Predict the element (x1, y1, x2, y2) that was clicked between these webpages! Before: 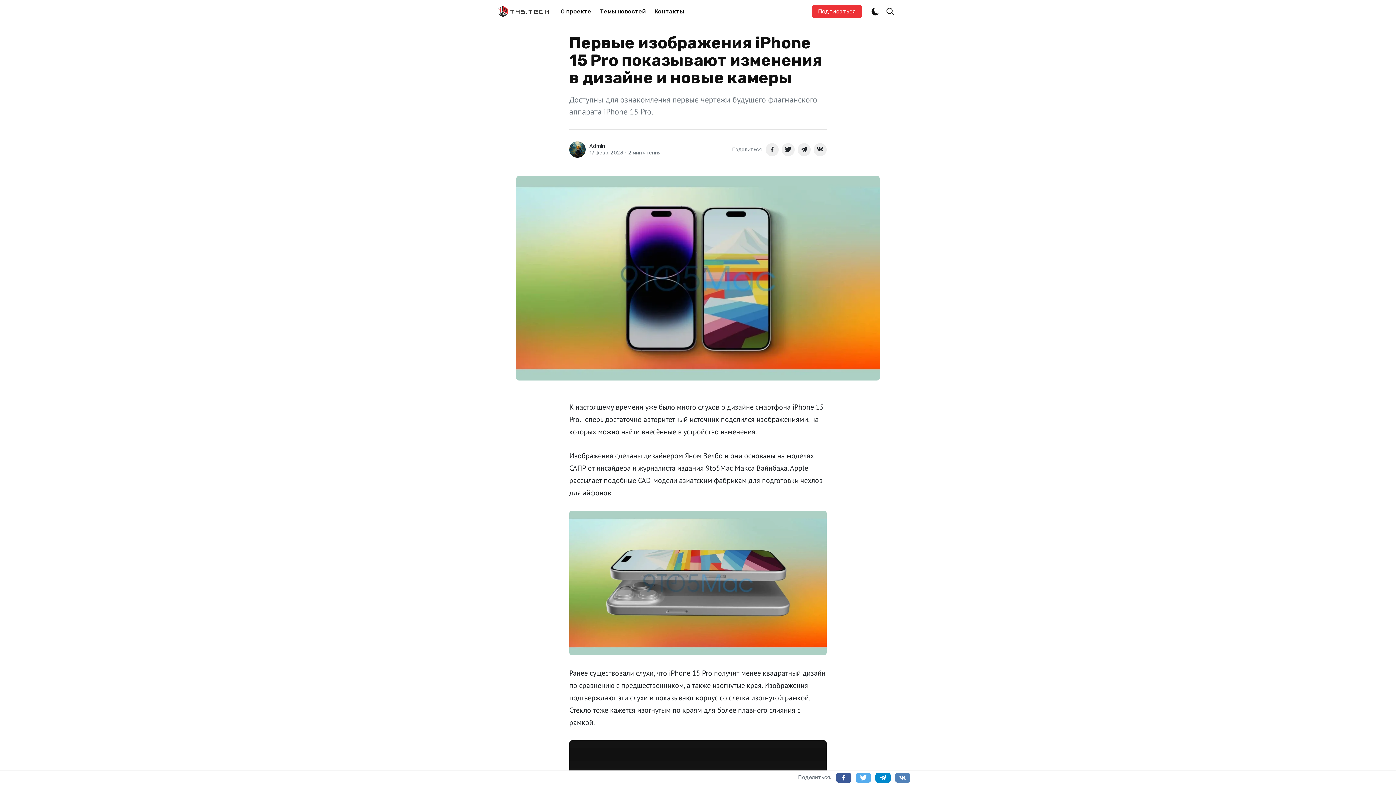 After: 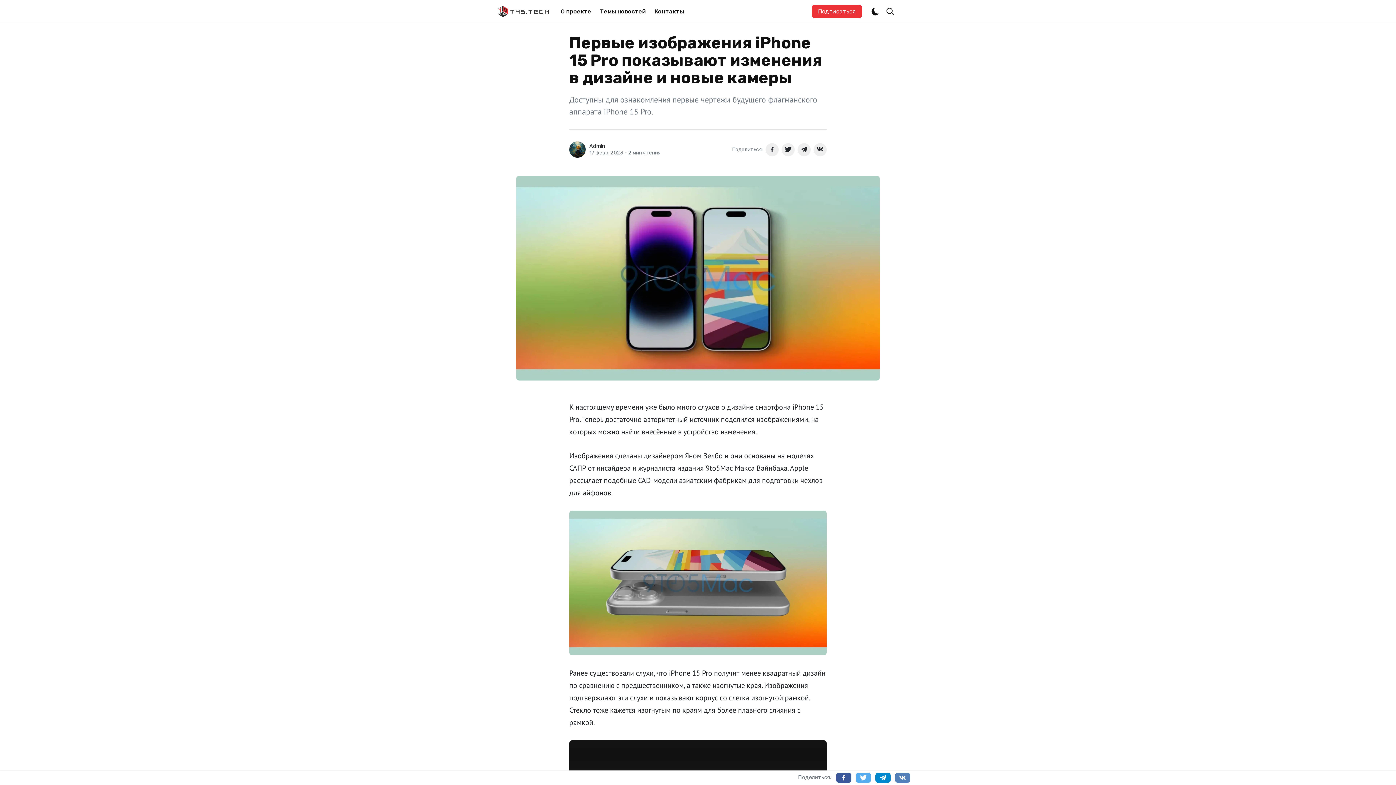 Action: bbox: (836, 773, 851, 783)